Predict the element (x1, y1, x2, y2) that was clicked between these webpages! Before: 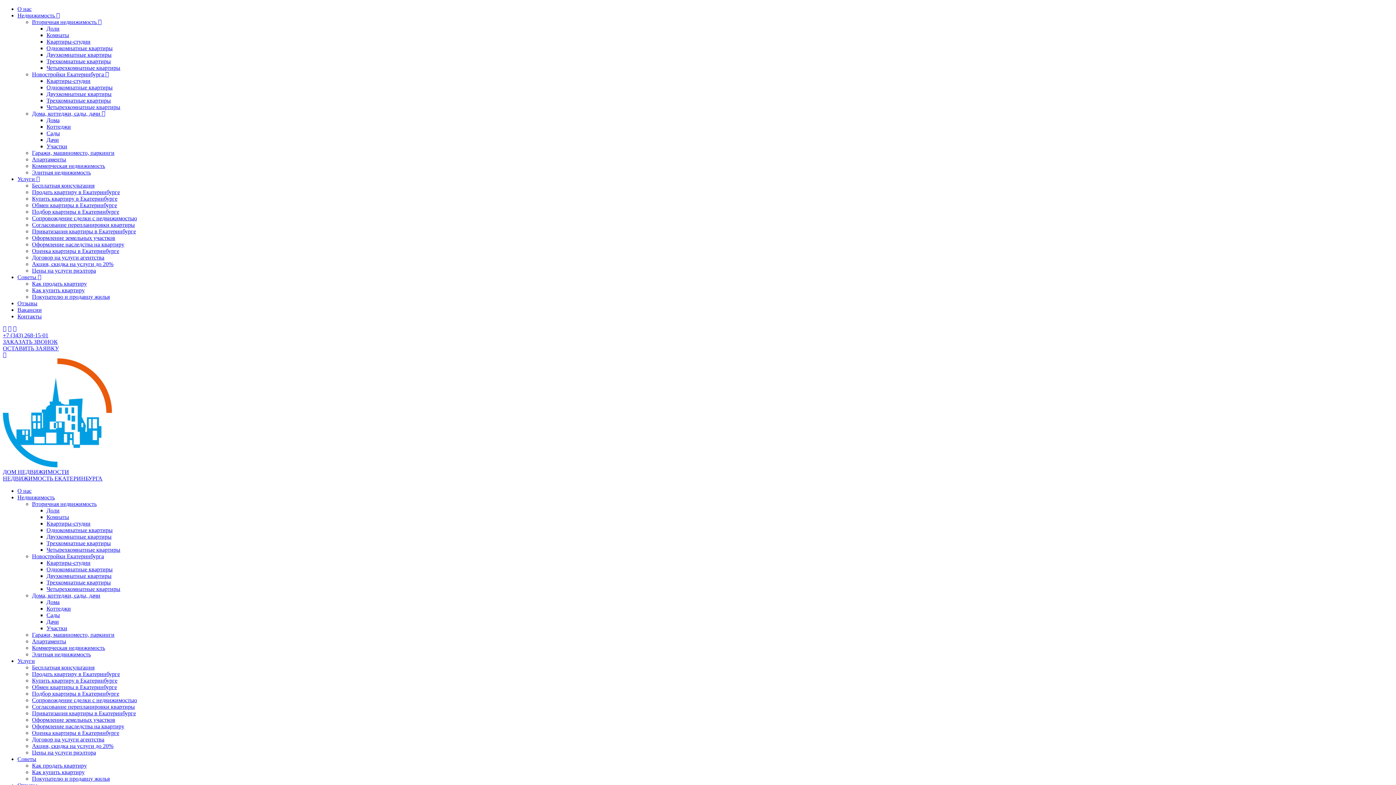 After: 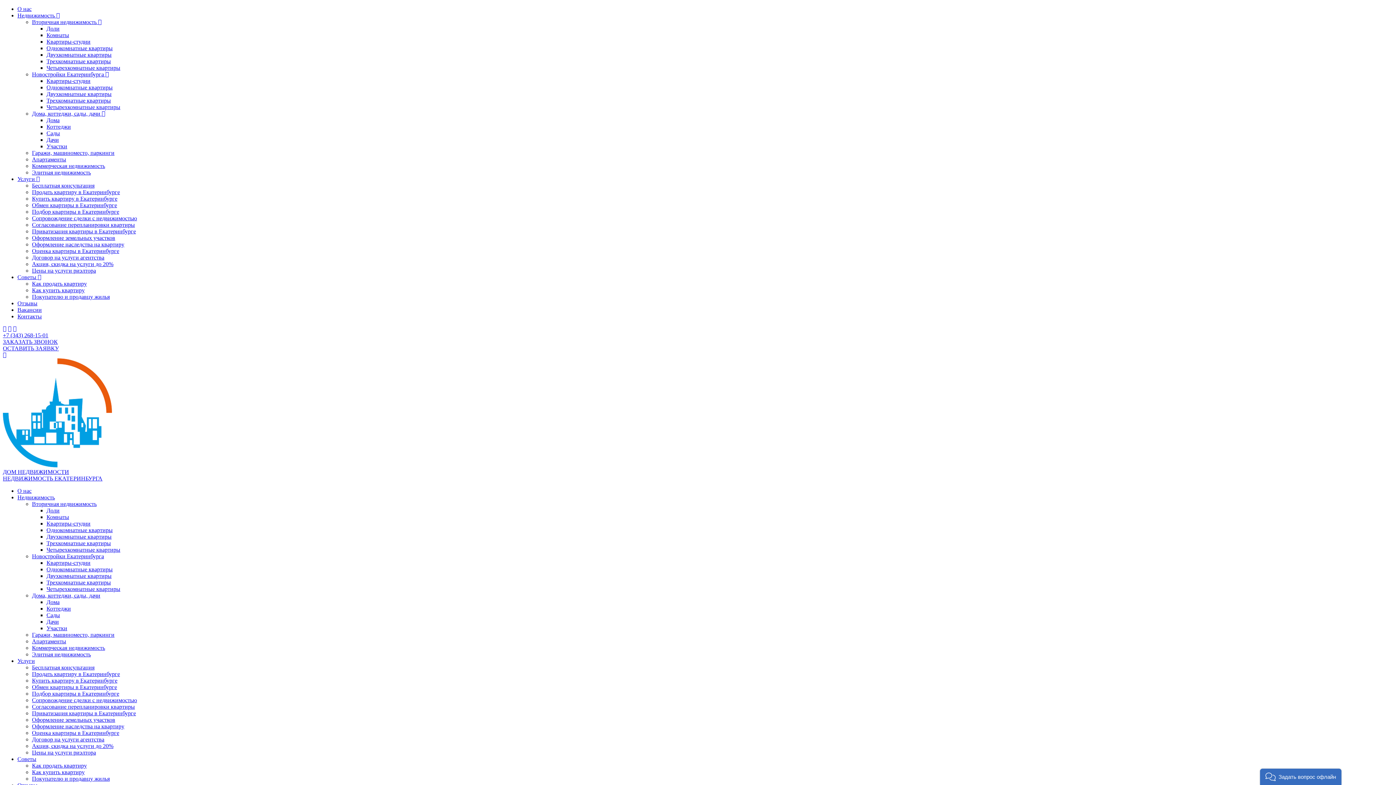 Action: label: Купить квартиру в Екатеринбурге bbox: (32, 195, 117, 201)